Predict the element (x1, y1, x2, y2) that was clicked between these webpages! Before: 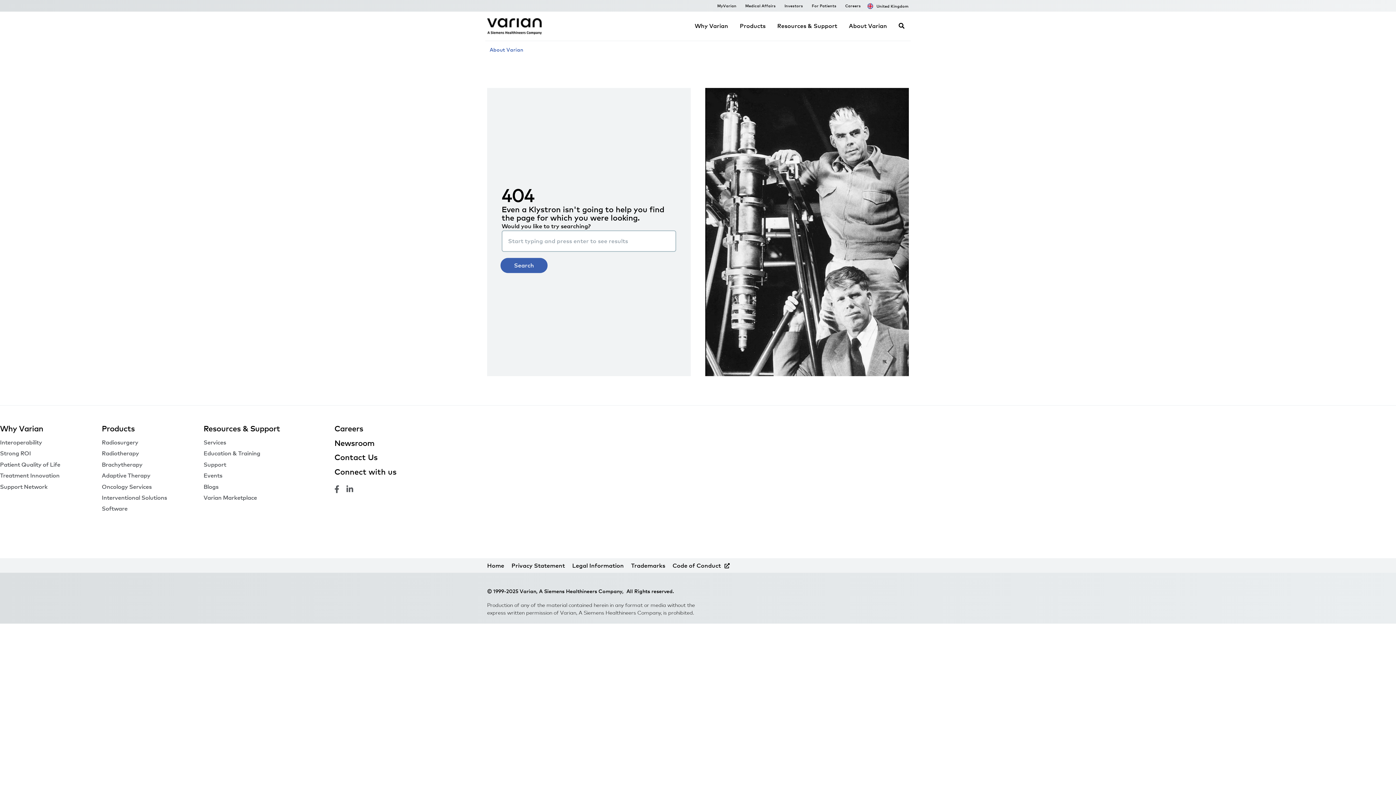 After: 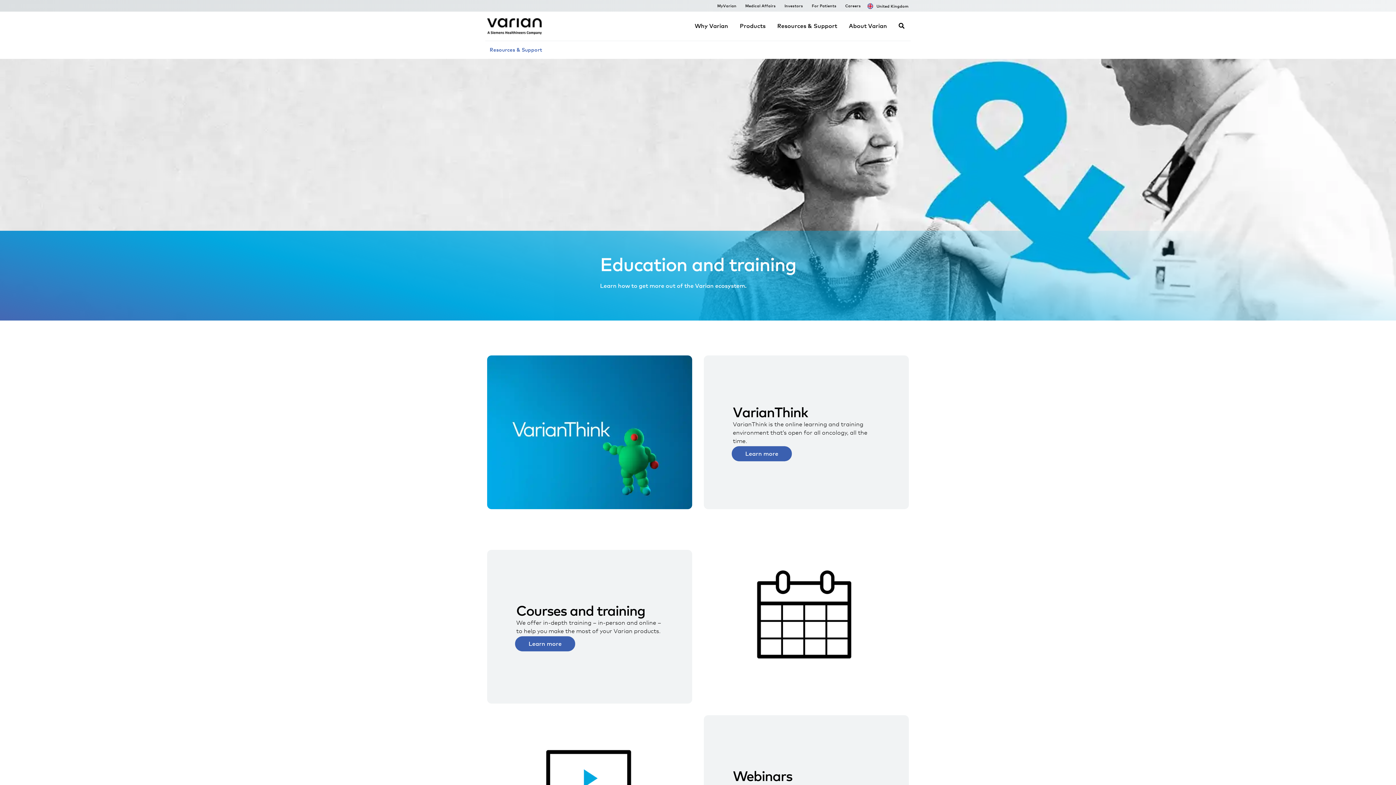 Action: bbox: (203, 449, 260, 457) label: Education & Training